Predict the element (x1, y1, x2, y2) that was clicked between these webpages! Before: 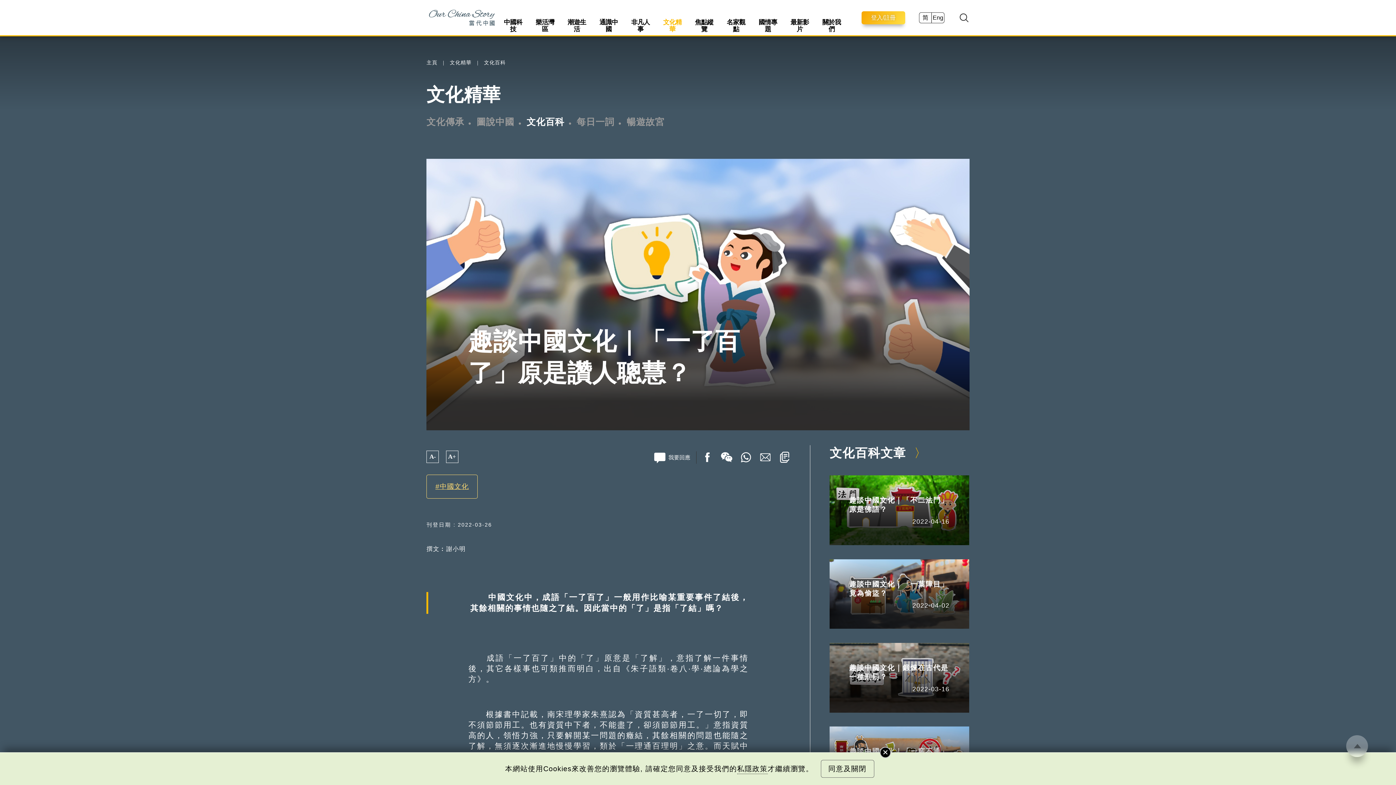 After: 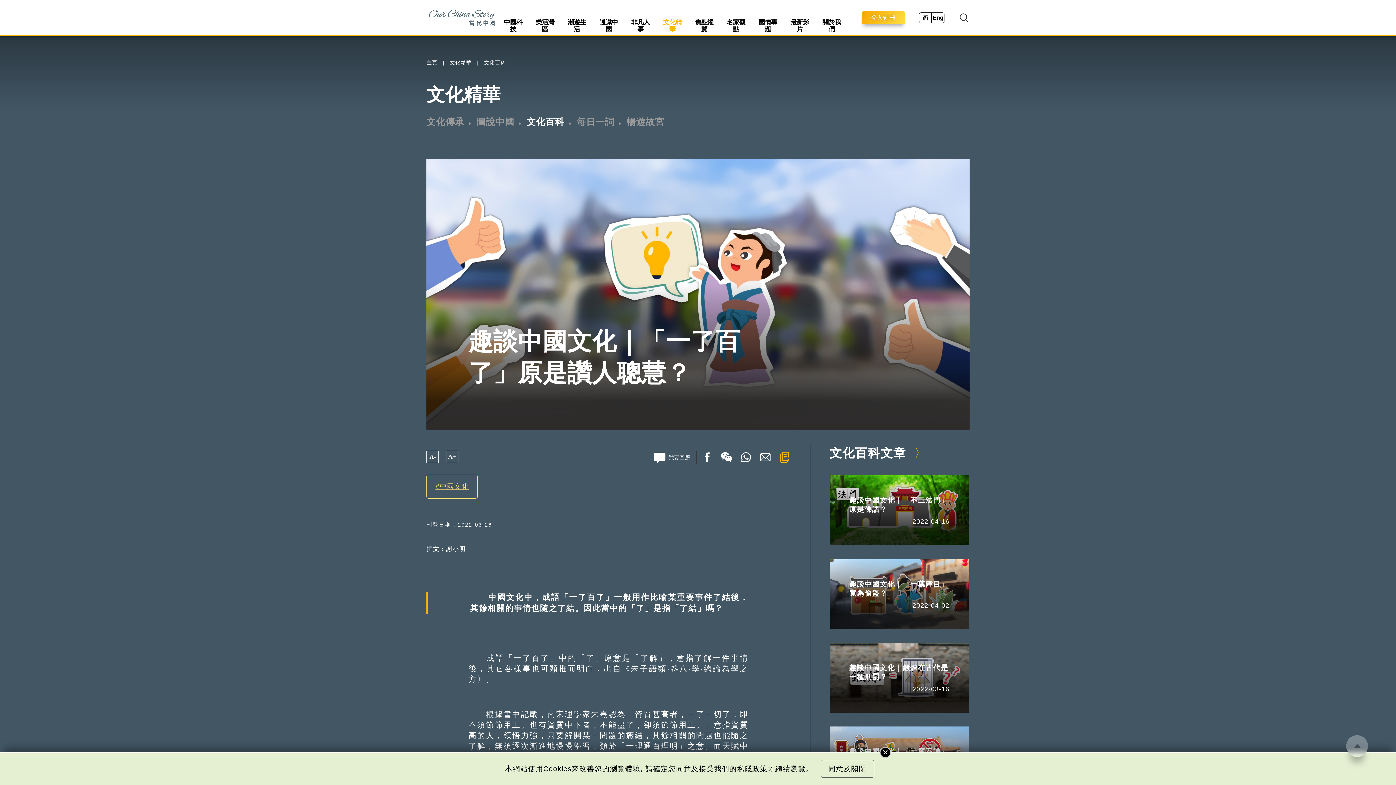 Action: bbox: (778, 445, 791, 468)